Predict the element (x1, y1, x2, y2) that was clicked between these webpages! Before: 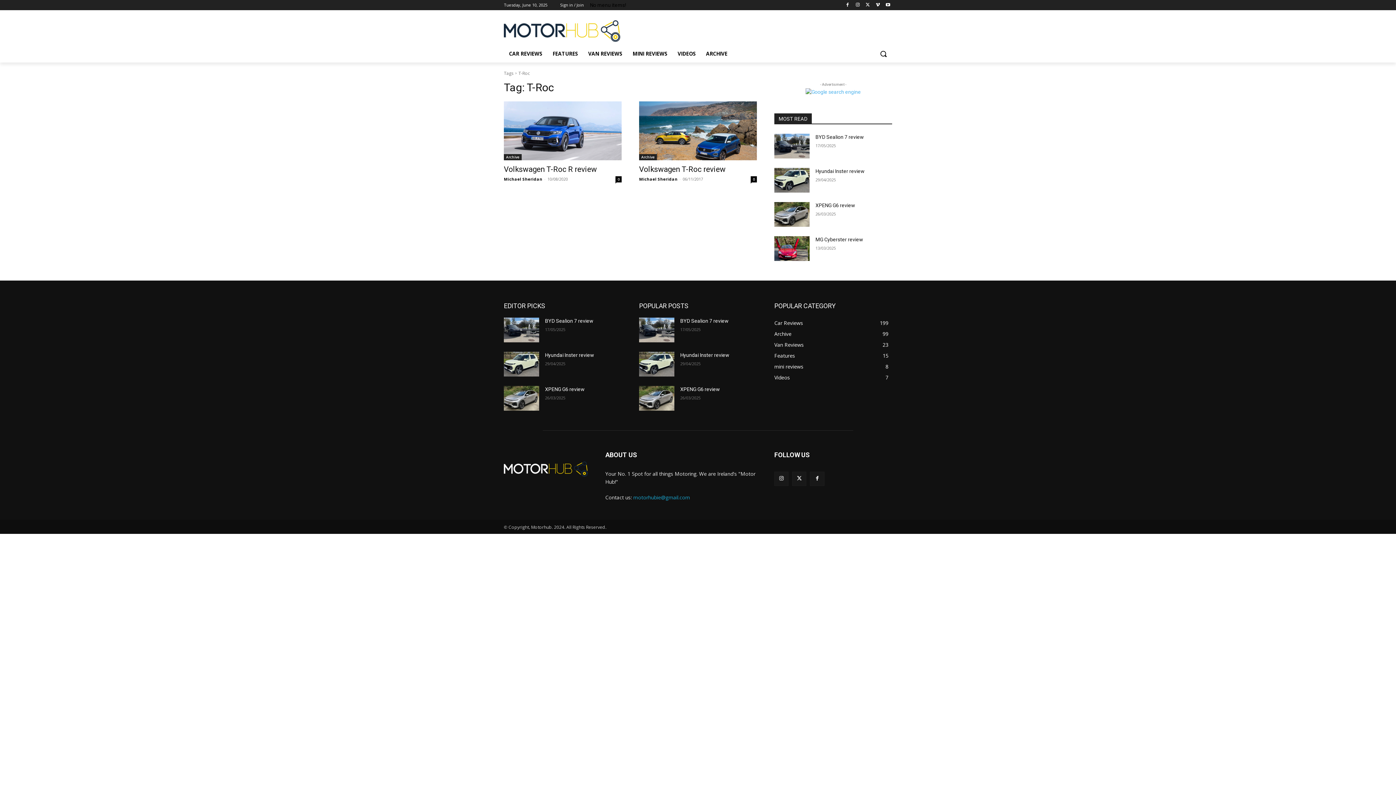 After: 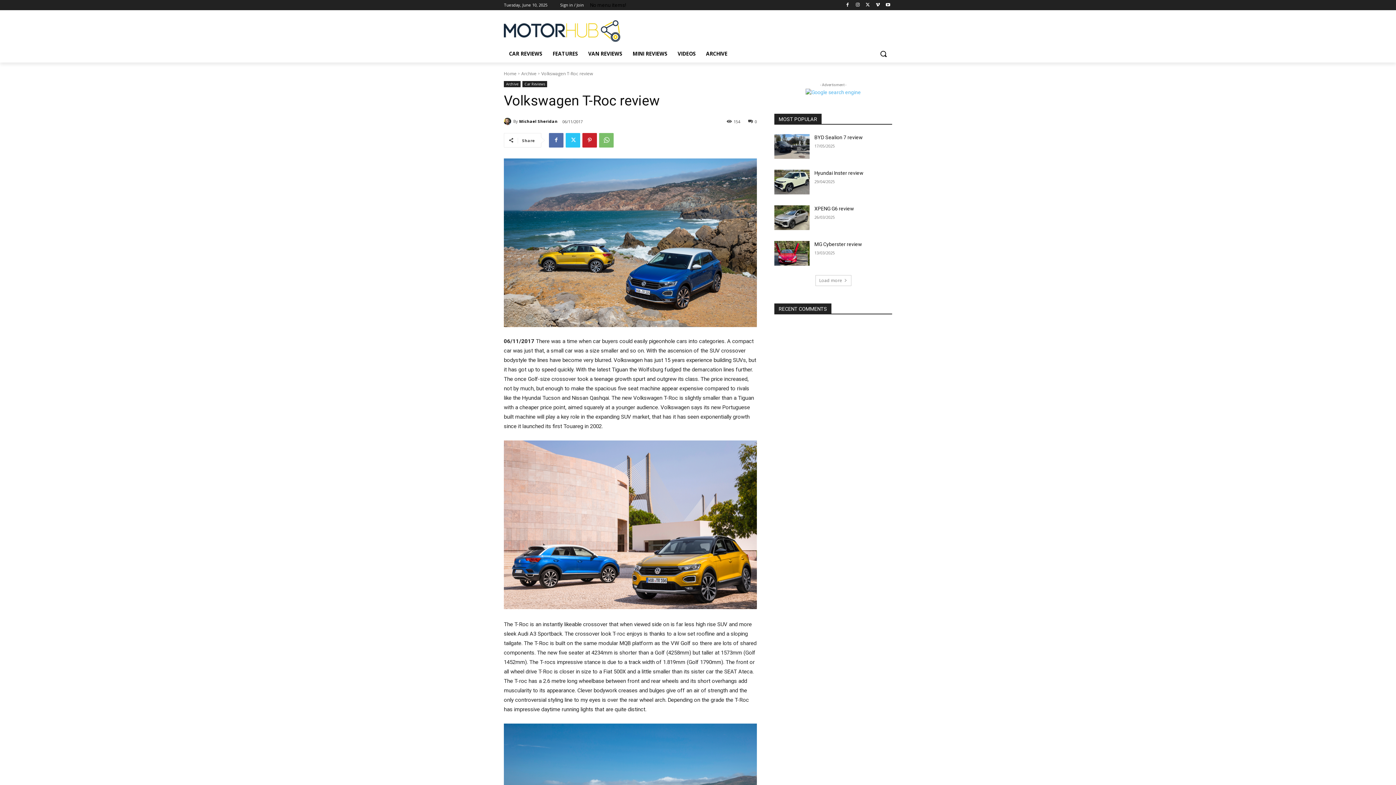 Action: bbox: (750, 176, 757, 182) label: 0